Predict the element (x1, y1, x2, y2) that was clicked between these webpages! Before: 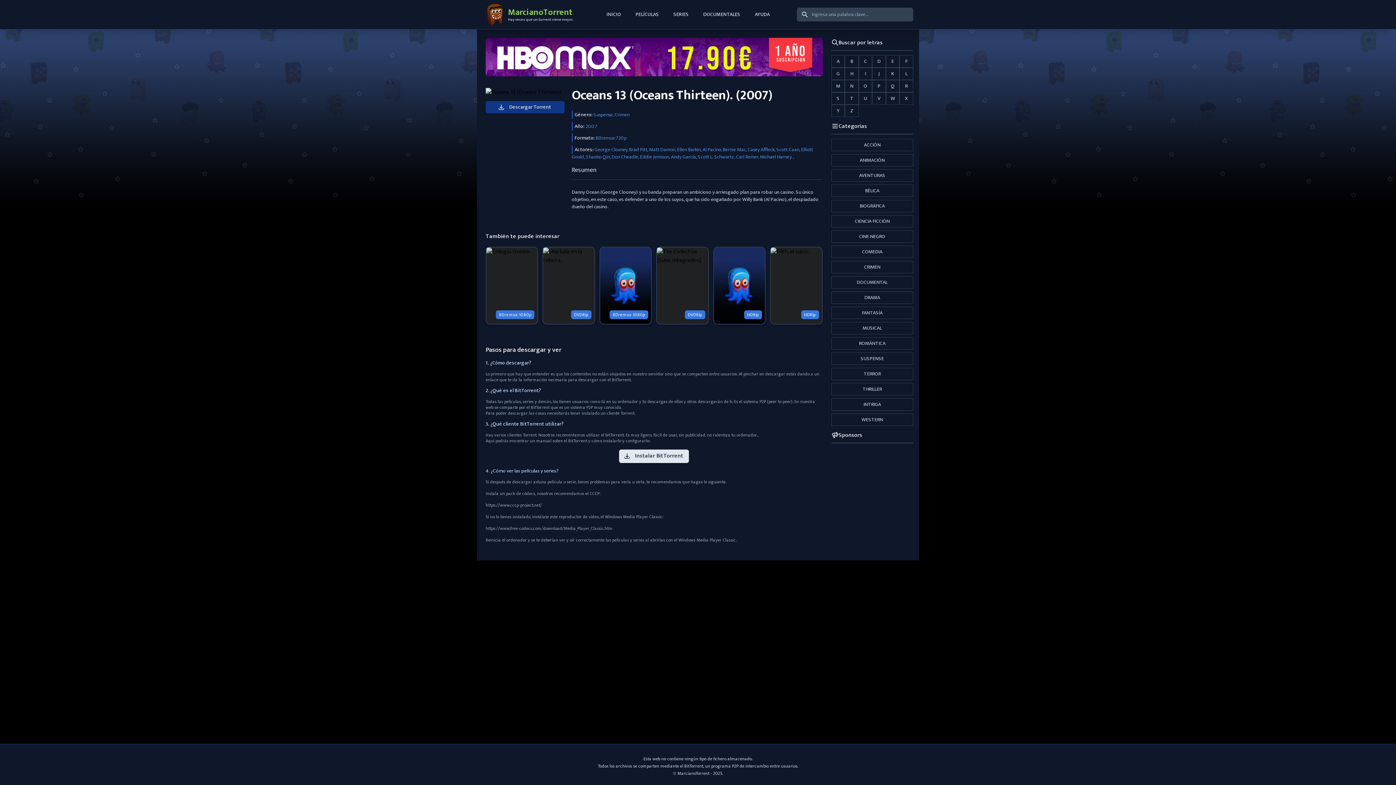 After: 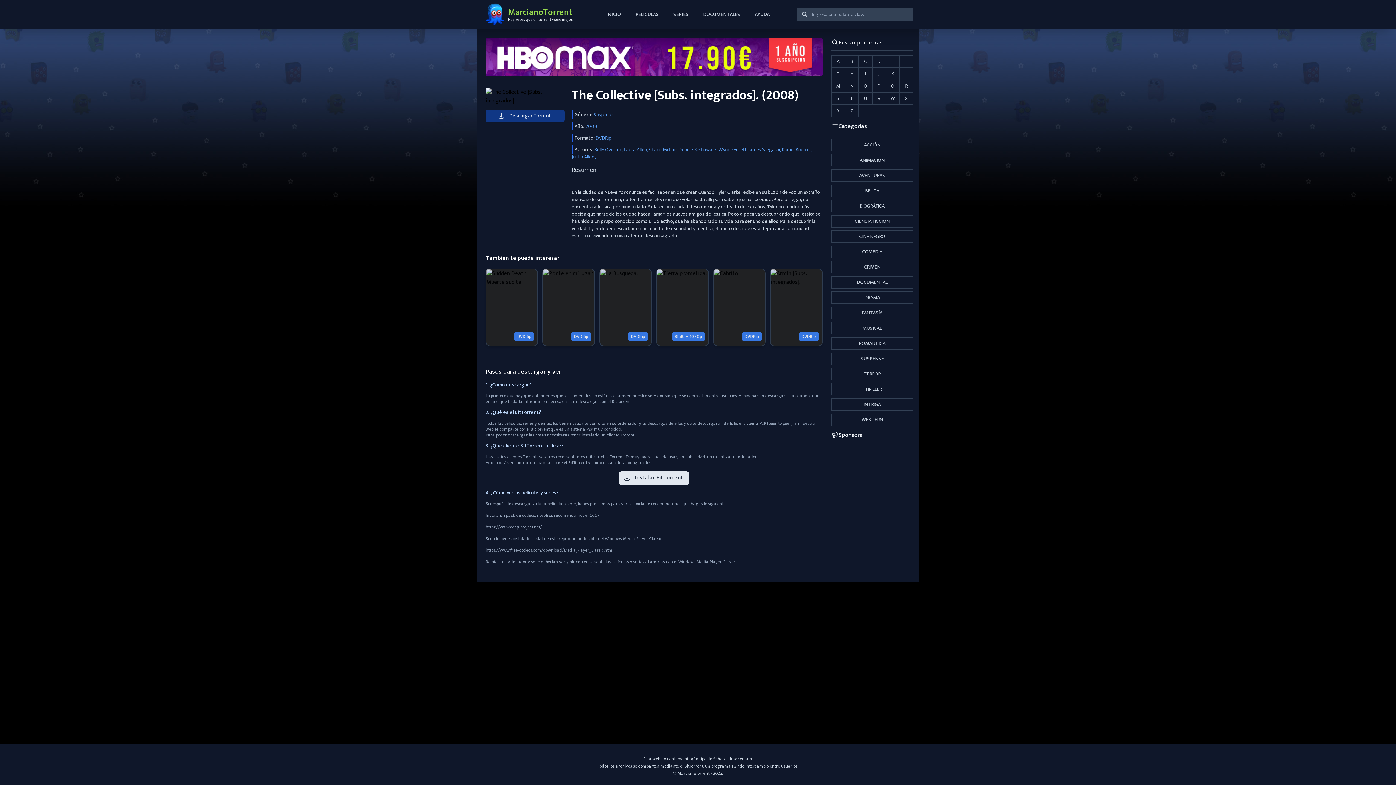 Action: bbox: (656, 246, 709, 324) label: DVDRip